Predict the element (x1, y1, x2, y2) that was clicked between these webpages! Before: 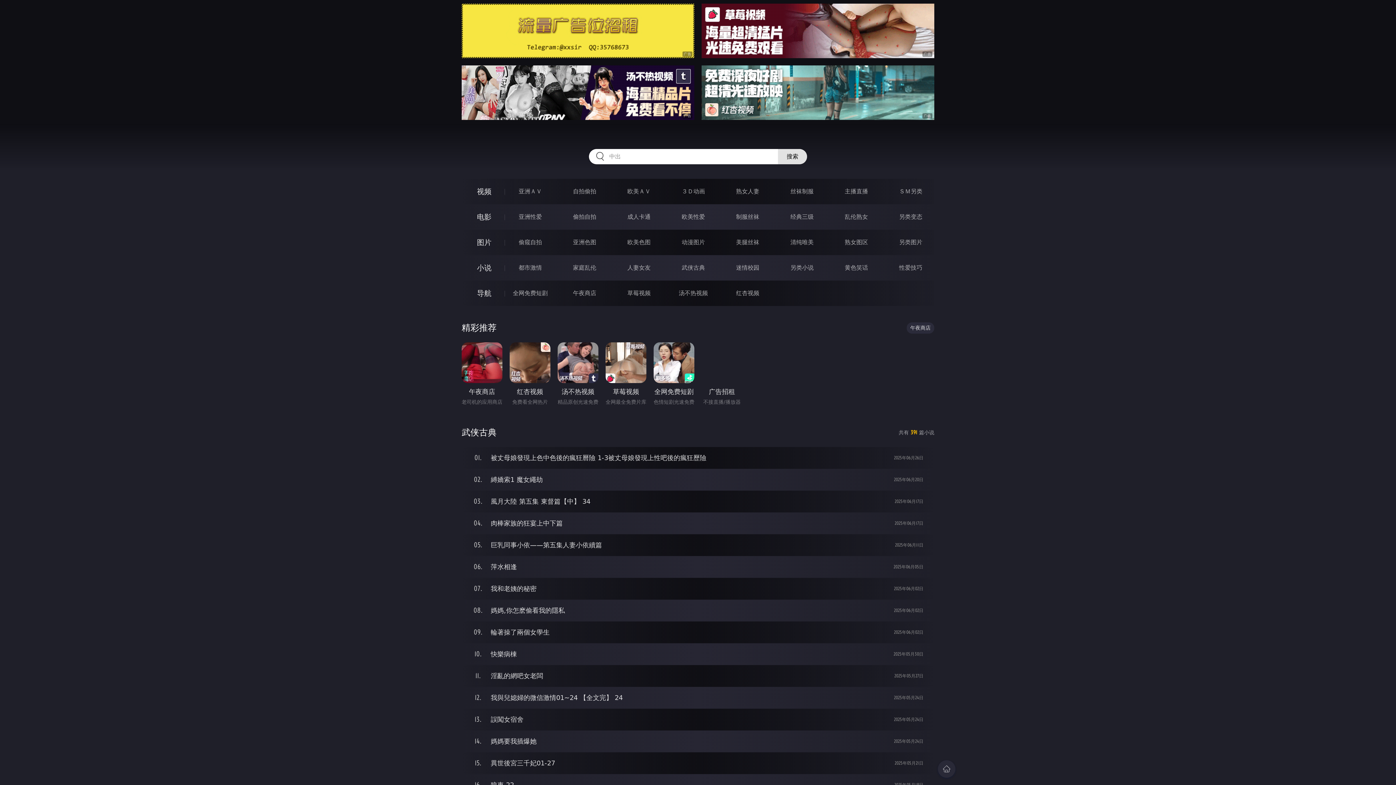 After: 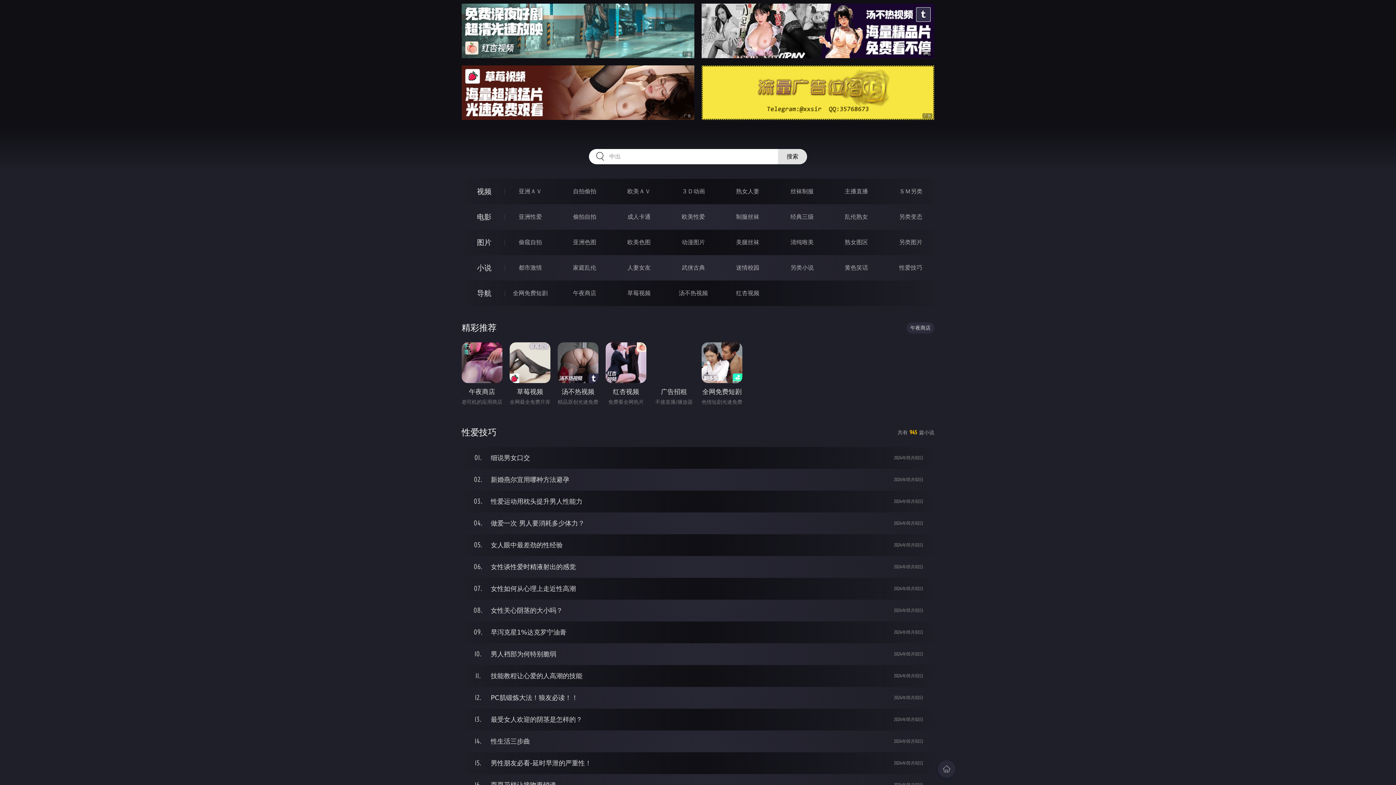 Action: bbox: (899, 264, 922, 271) label: 性爱技巧